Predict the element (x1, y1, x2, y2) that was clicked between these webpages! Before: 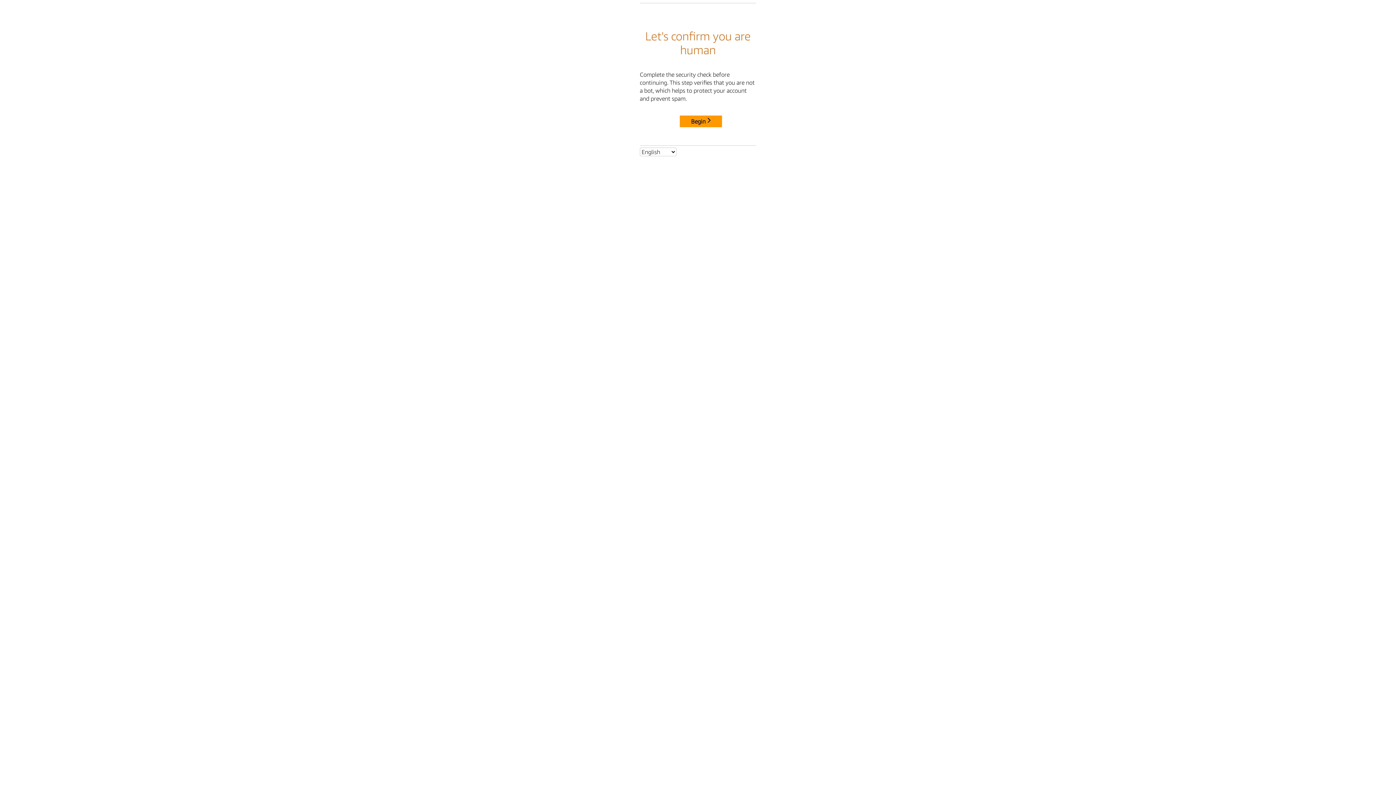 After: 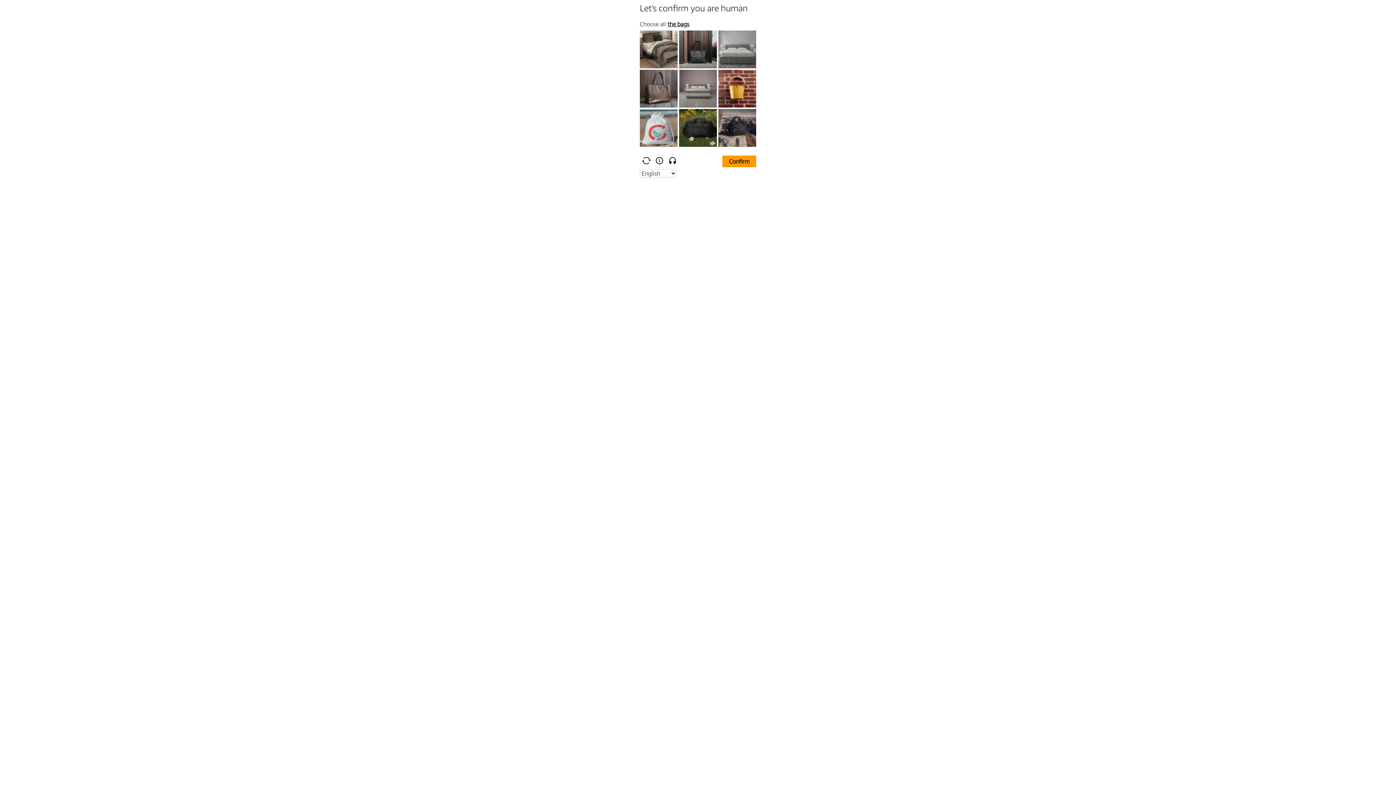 Action: label: Begin bbox: (680, 115, 722, 127)